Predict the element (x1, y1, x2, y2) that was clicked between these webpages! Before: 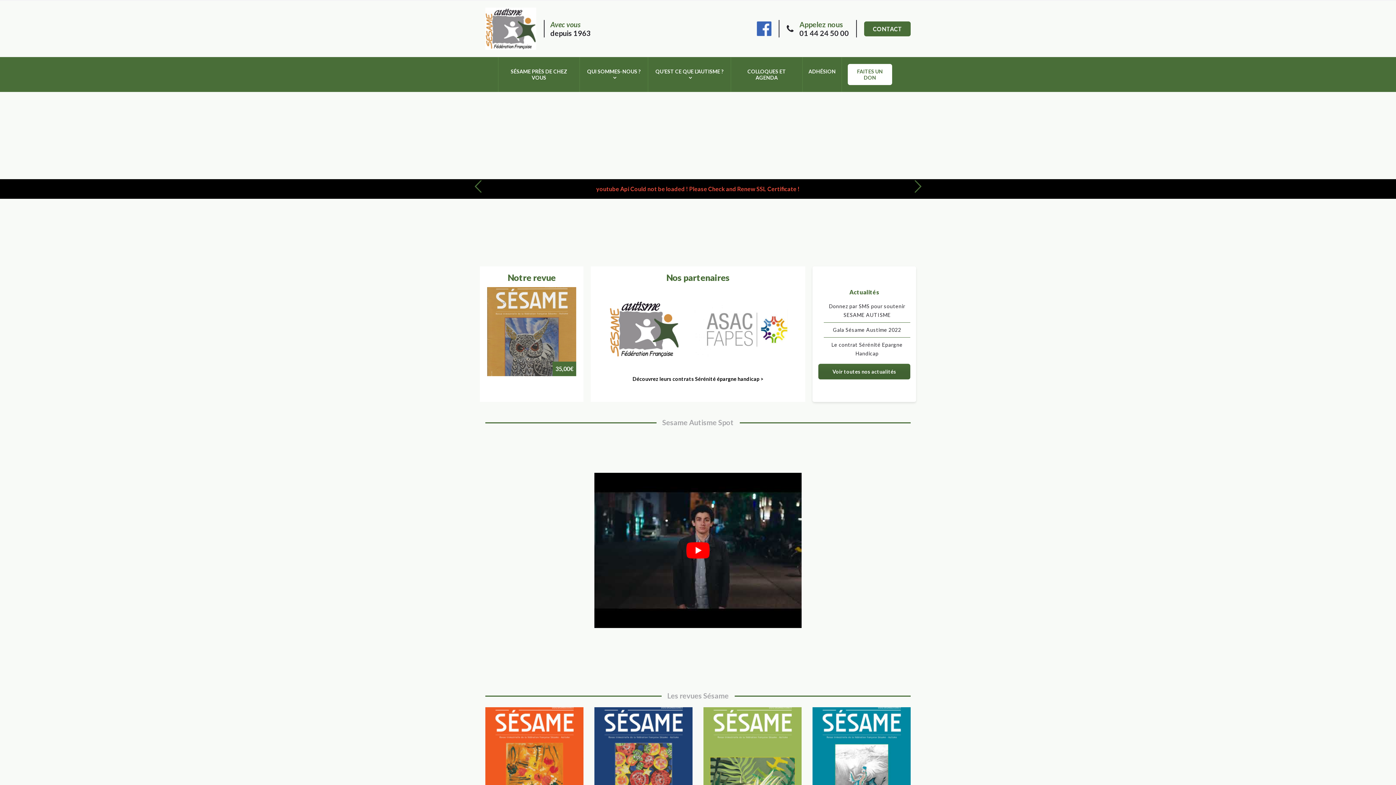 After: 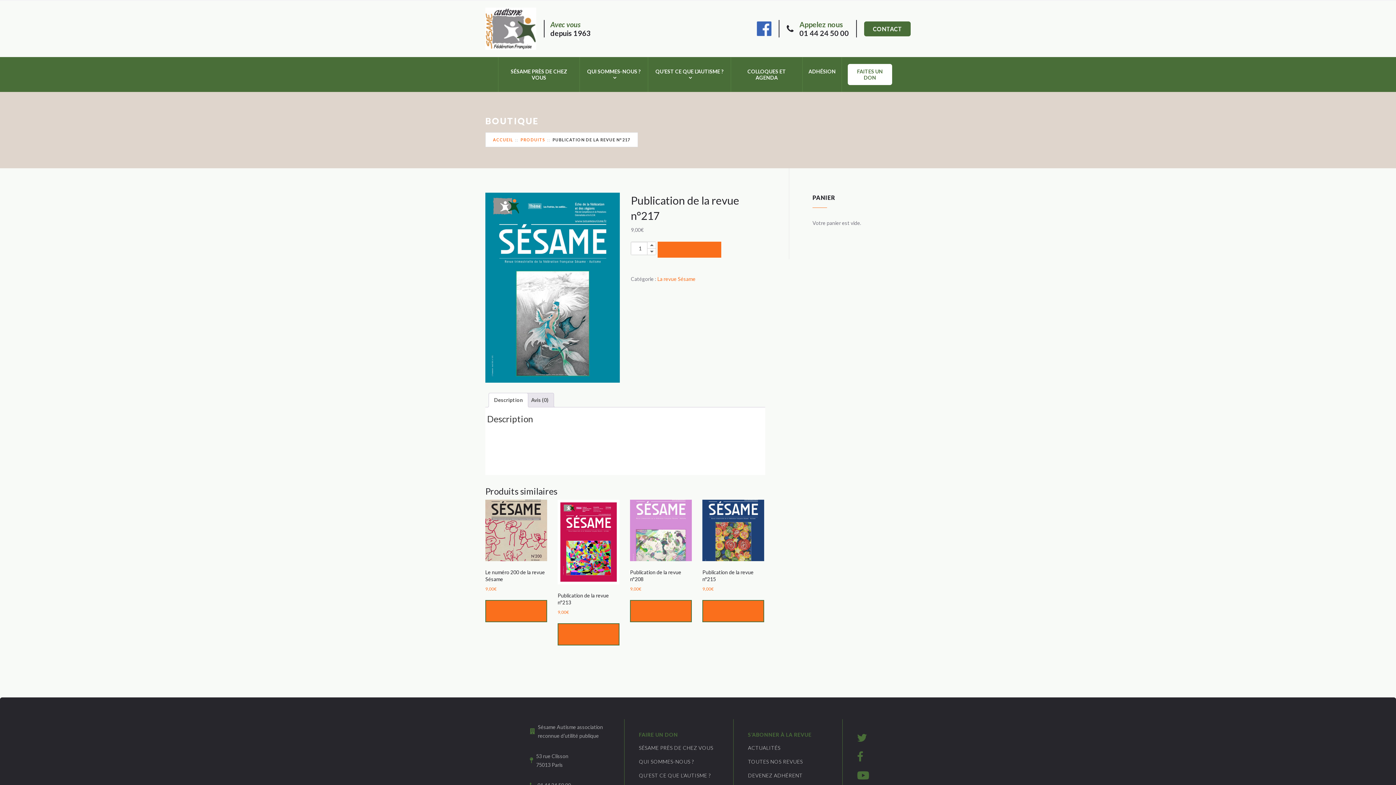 Action: bbox: (812, 707, 910, 826) label: Publication de la revue n°217
9,00€